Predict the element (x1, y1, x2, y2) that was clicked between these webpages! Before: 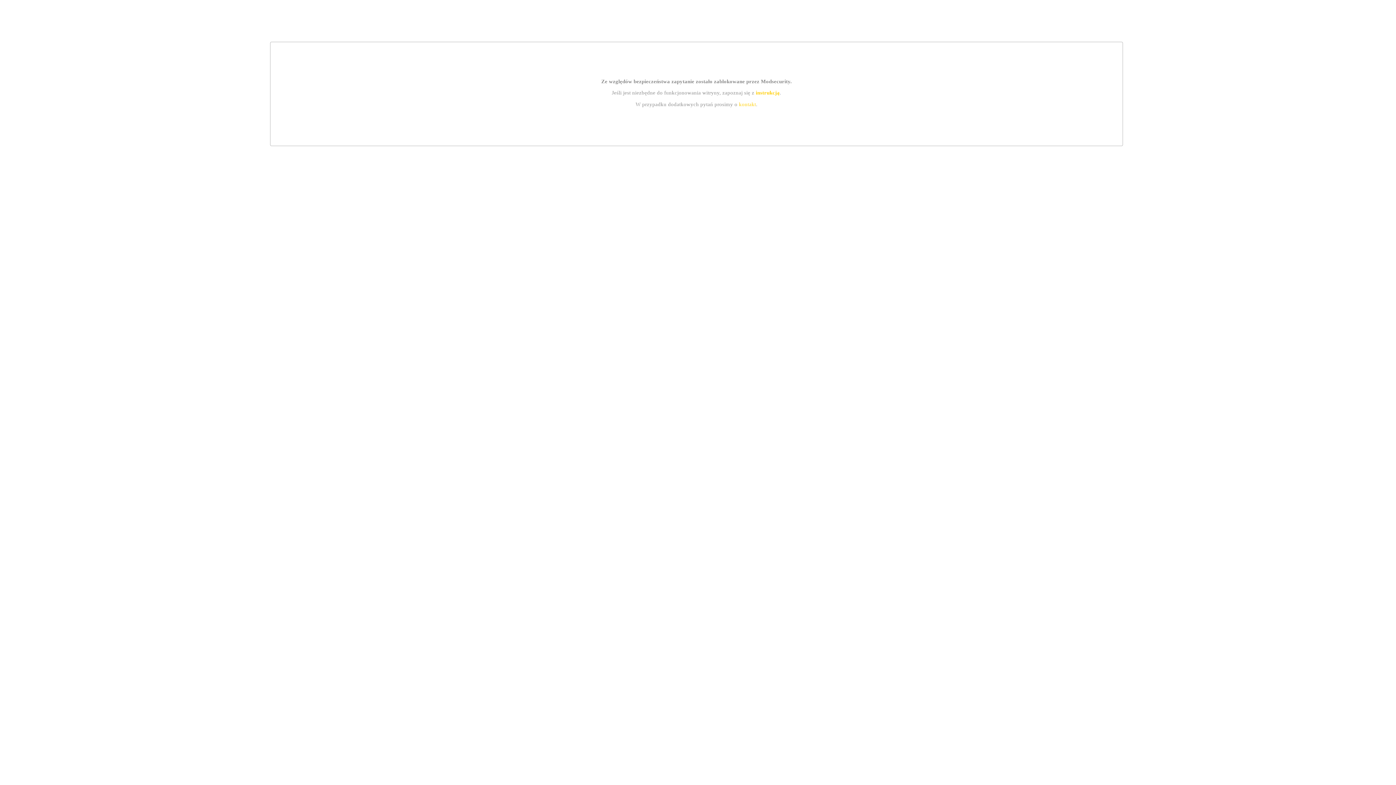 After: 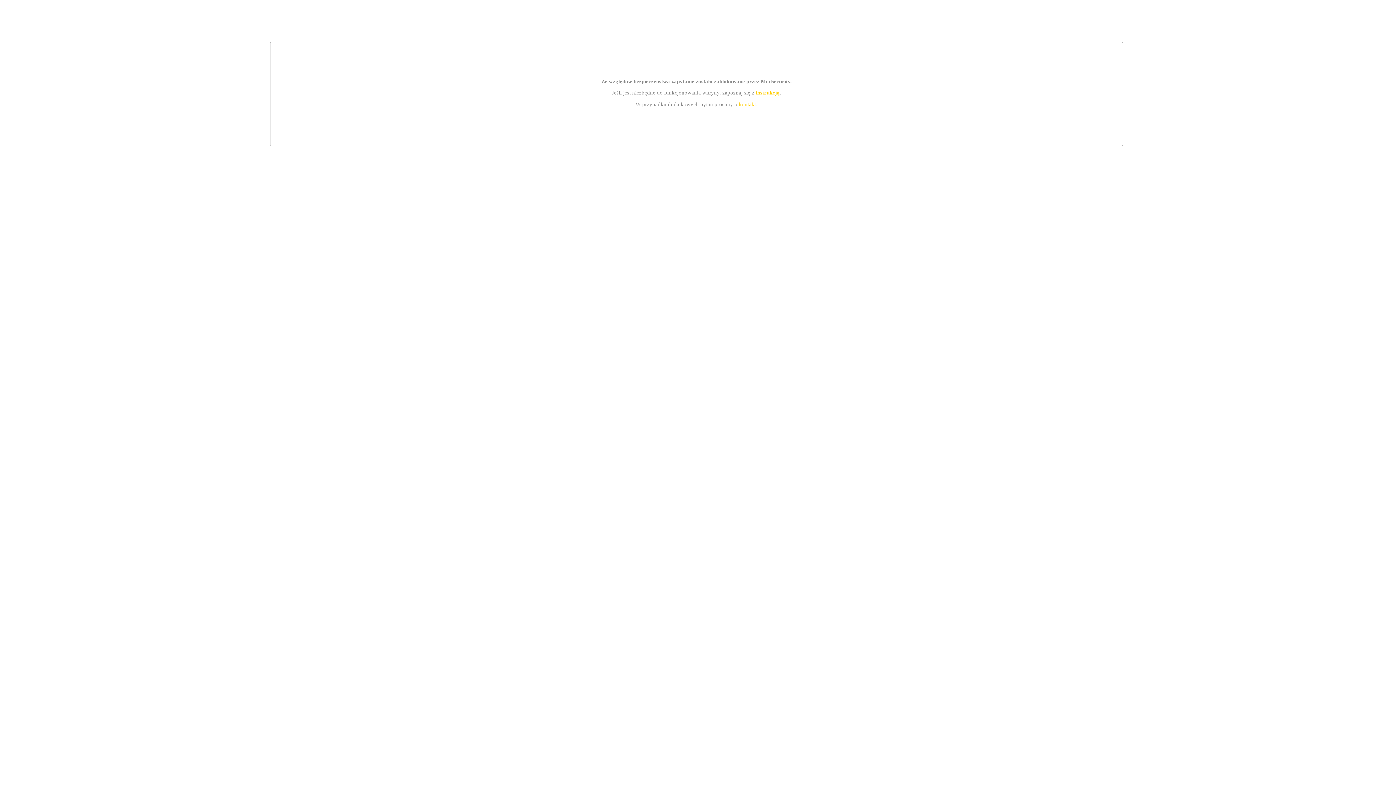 Action: label: instrukcją bbox: (755, 89, 779, 95)